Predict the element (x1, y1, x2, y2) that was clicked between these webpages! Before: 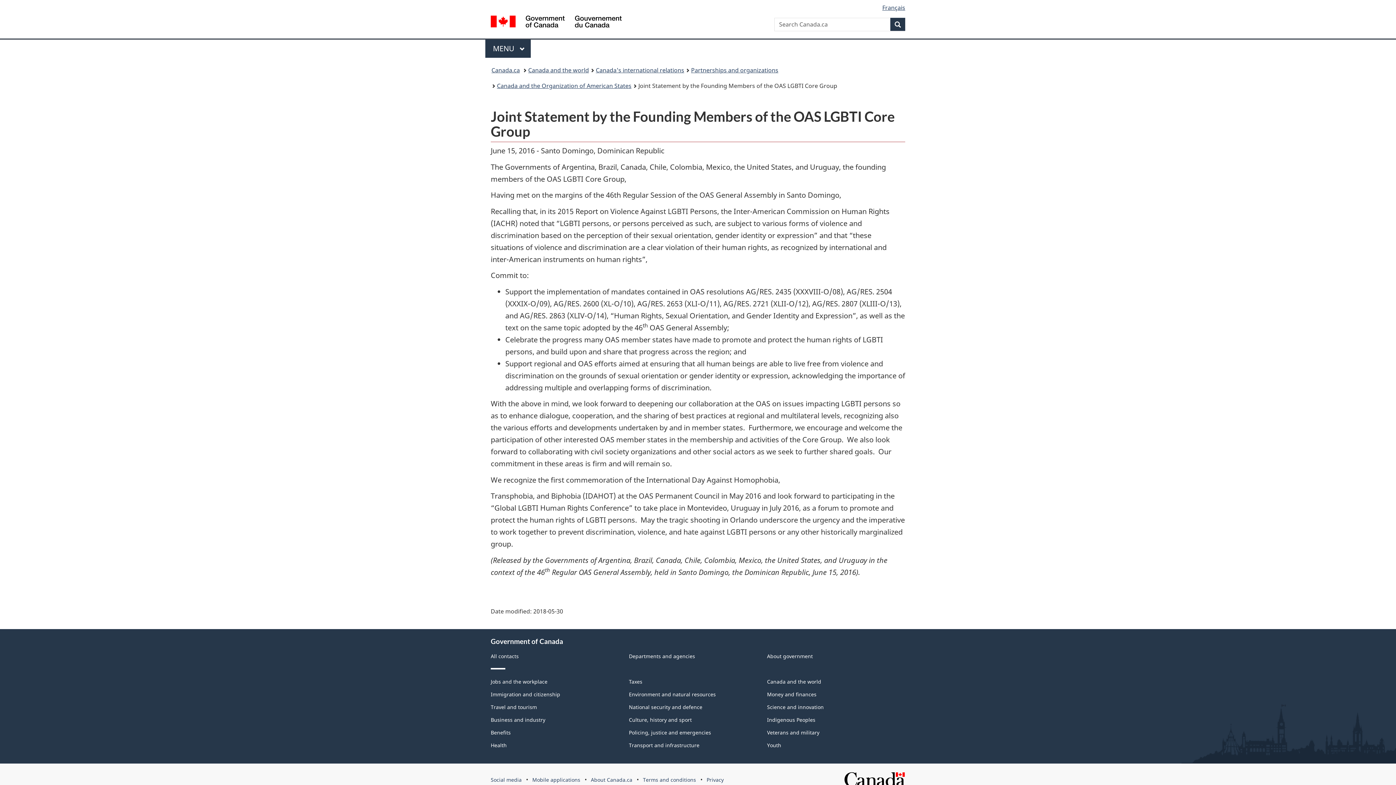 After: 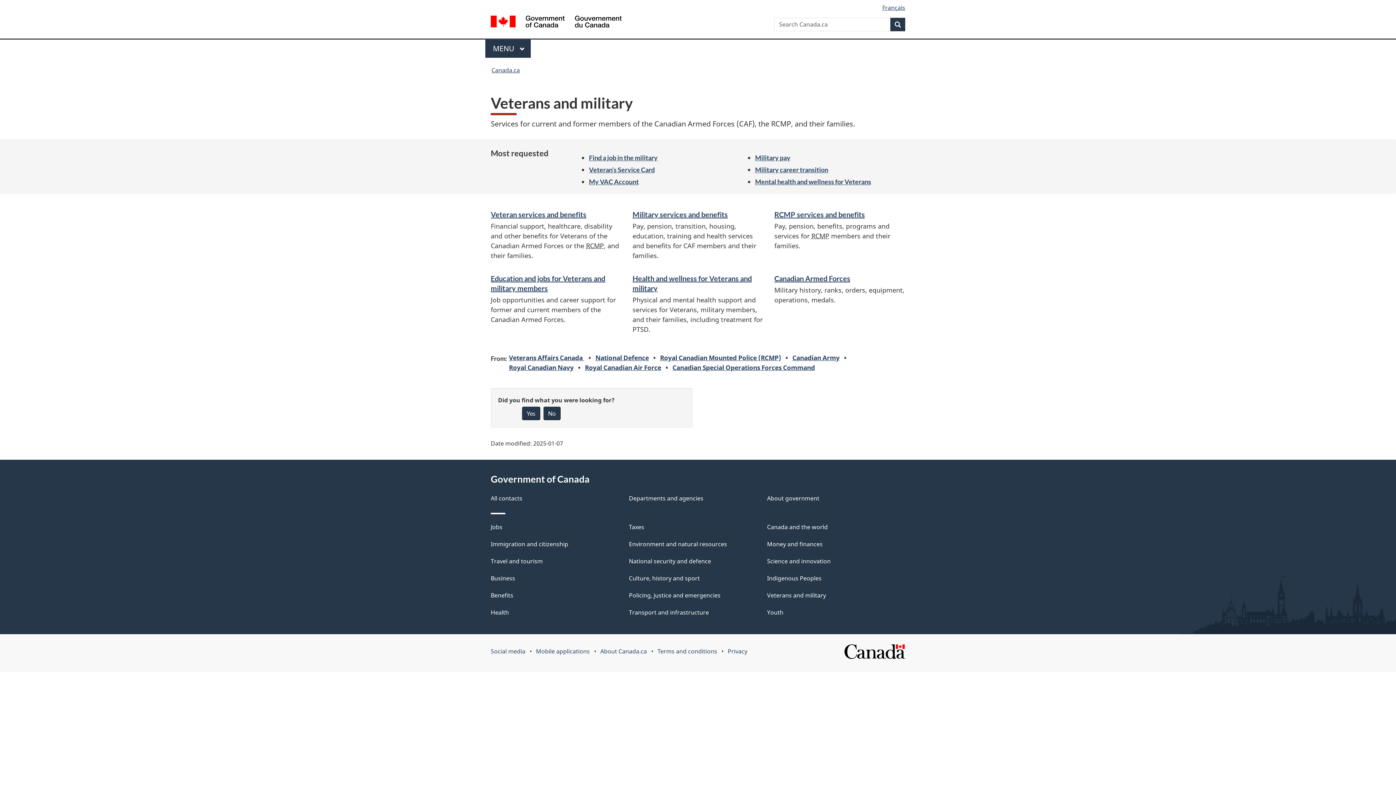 Action: label: Veterans and military bbox: (767, 729, 819, 736)